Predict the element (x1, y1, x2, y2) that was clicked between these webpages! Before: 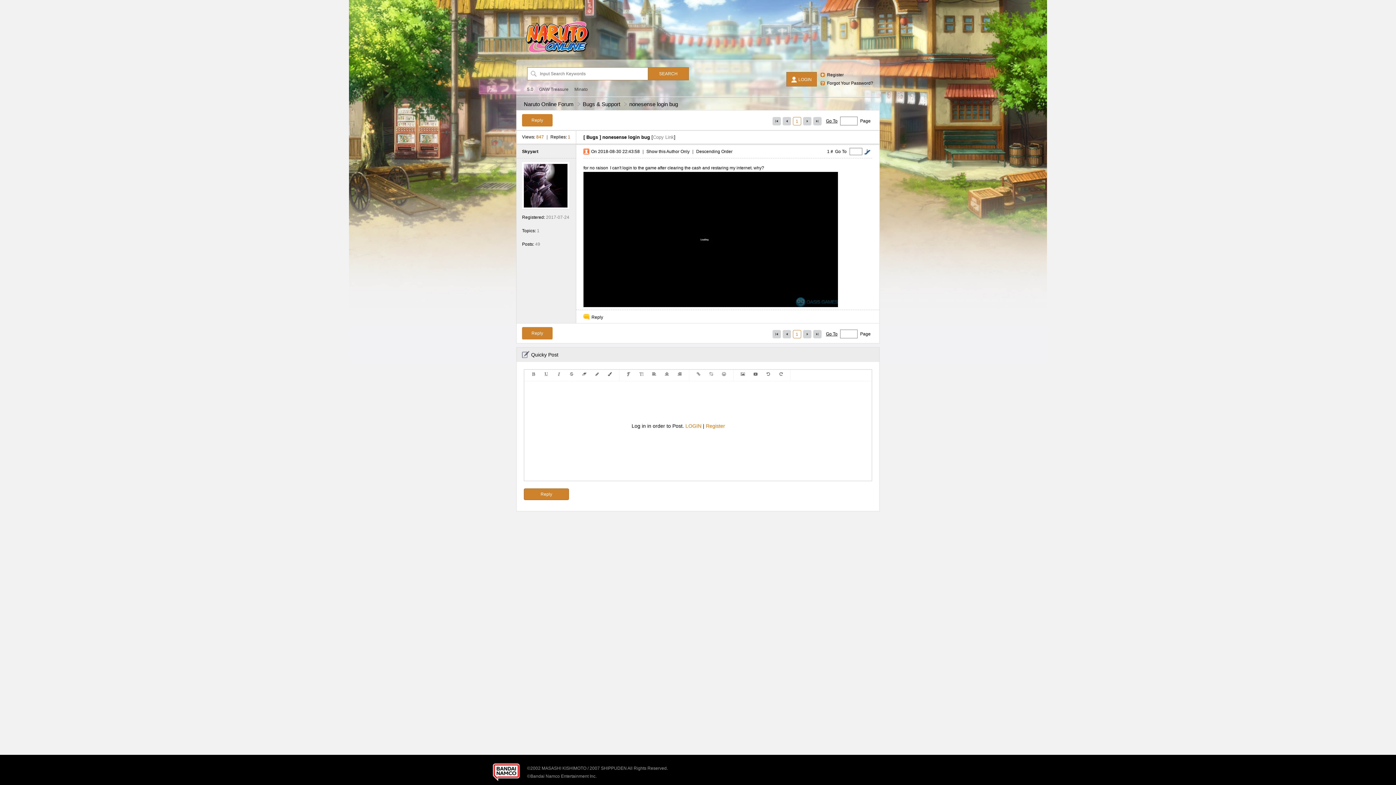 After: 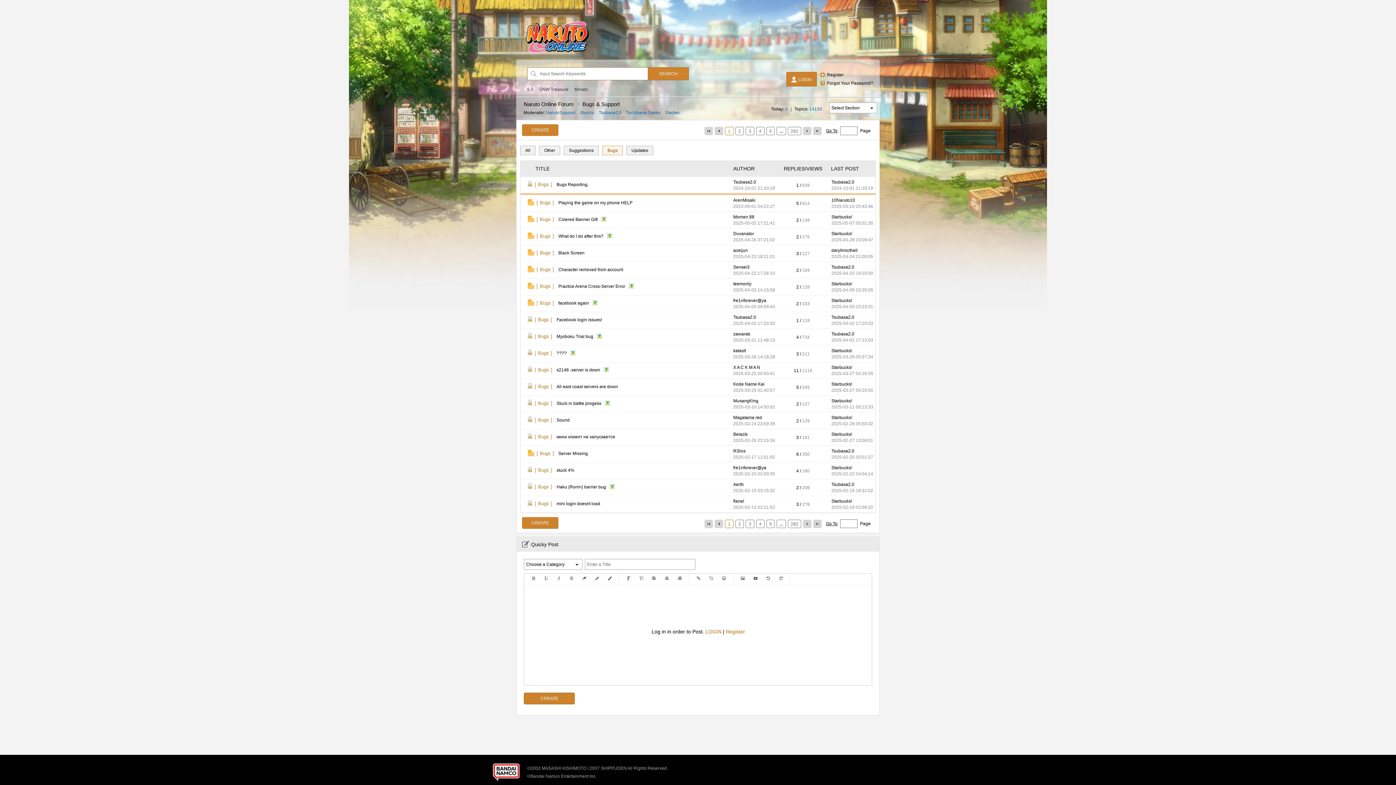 Action: bbox: (586, 134, 598, 140) label: Bugs